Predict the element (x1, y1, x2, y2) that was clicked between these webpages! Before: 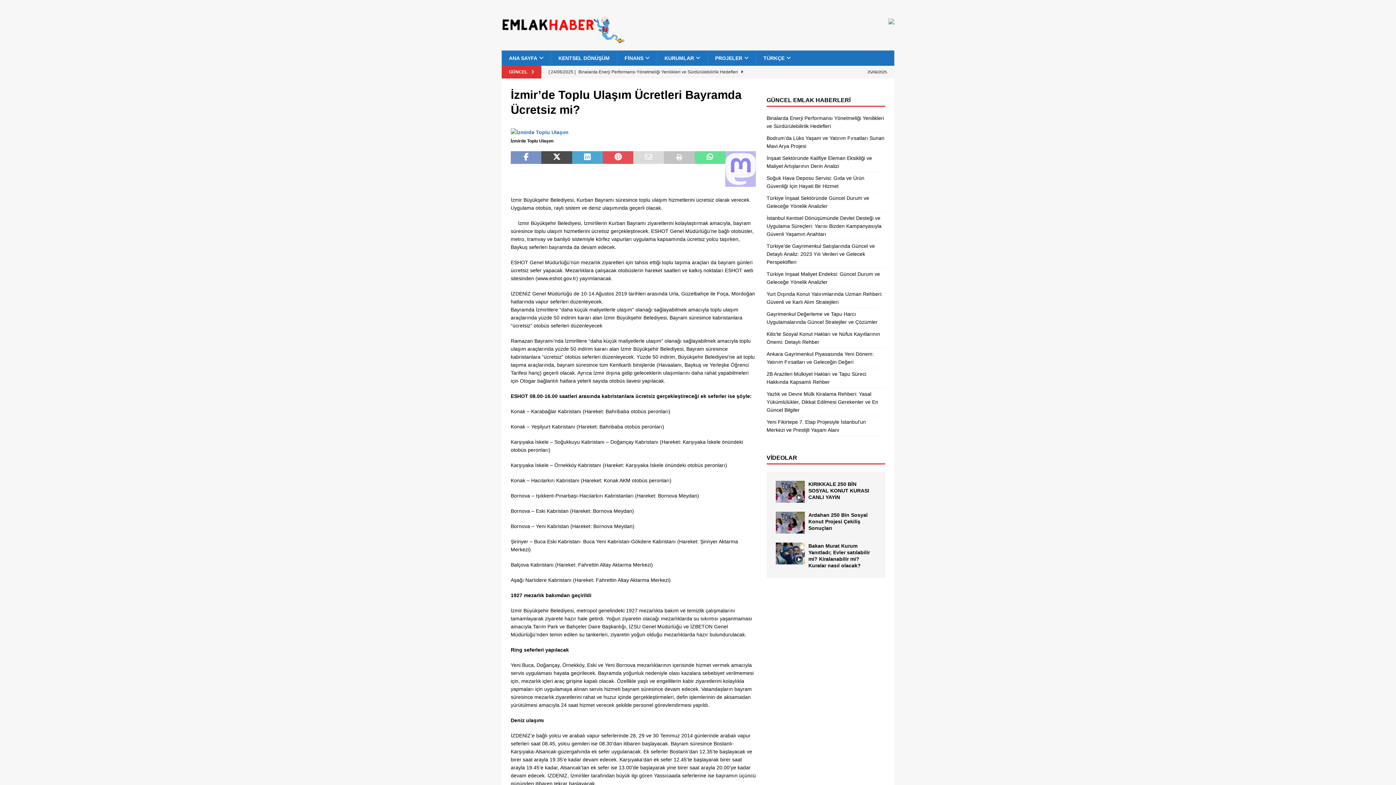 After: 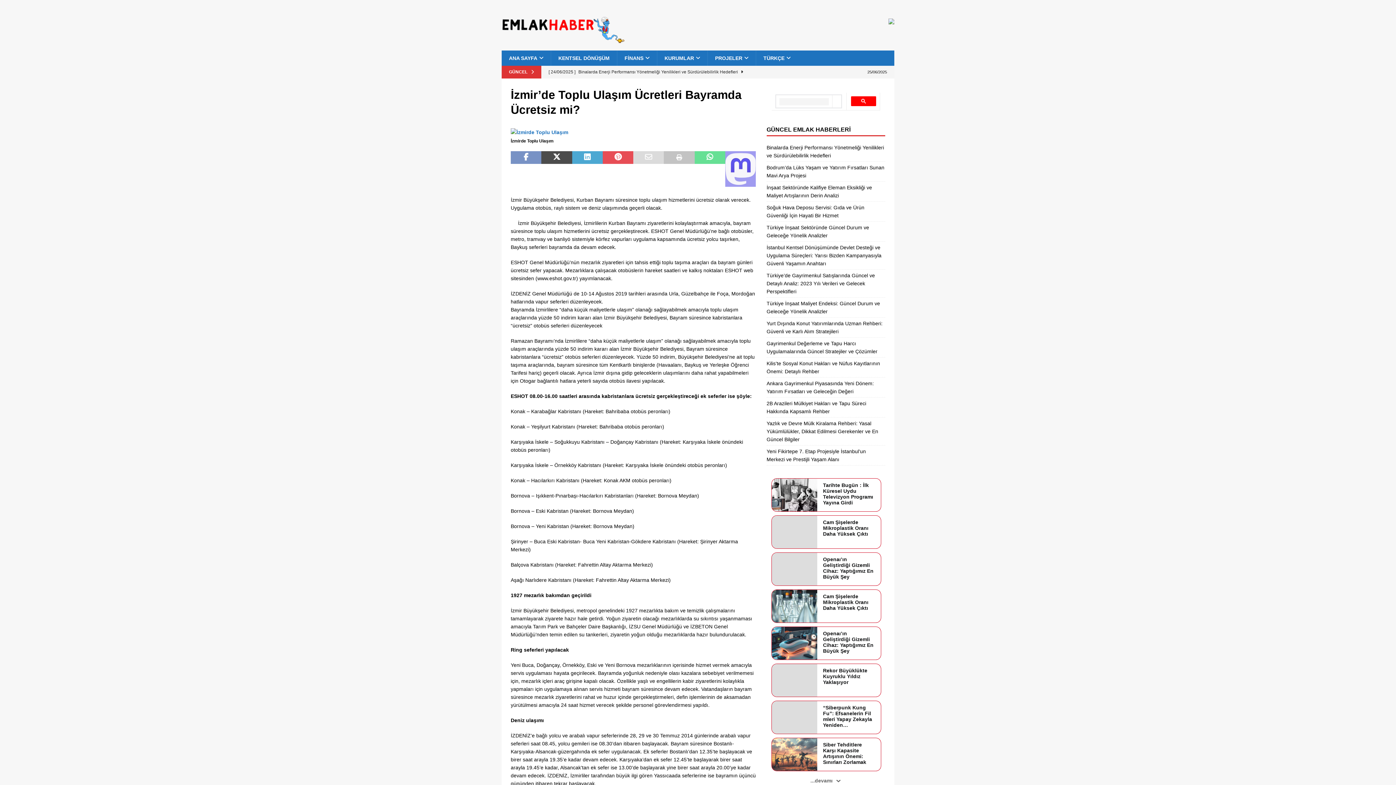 Action: bbox: (725, 151, 756, 187)